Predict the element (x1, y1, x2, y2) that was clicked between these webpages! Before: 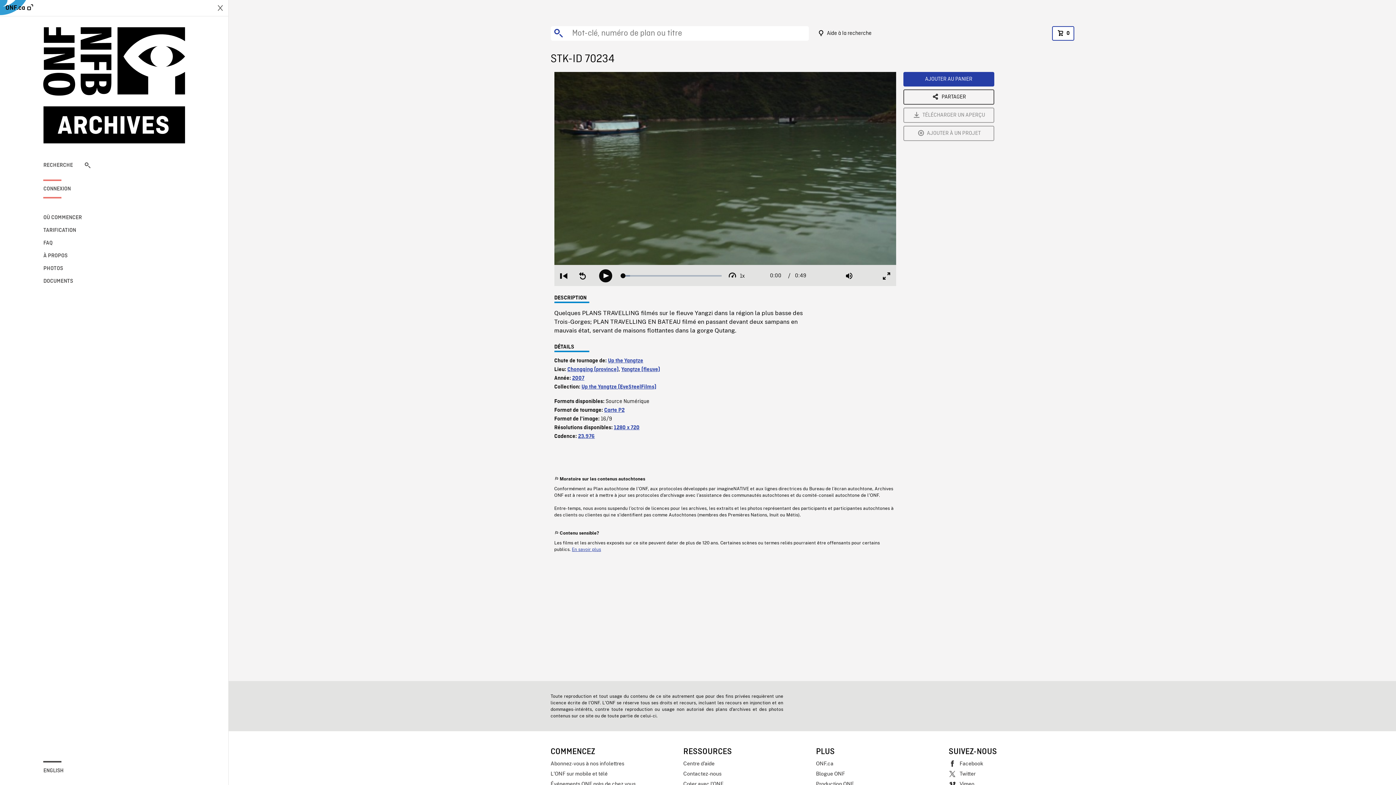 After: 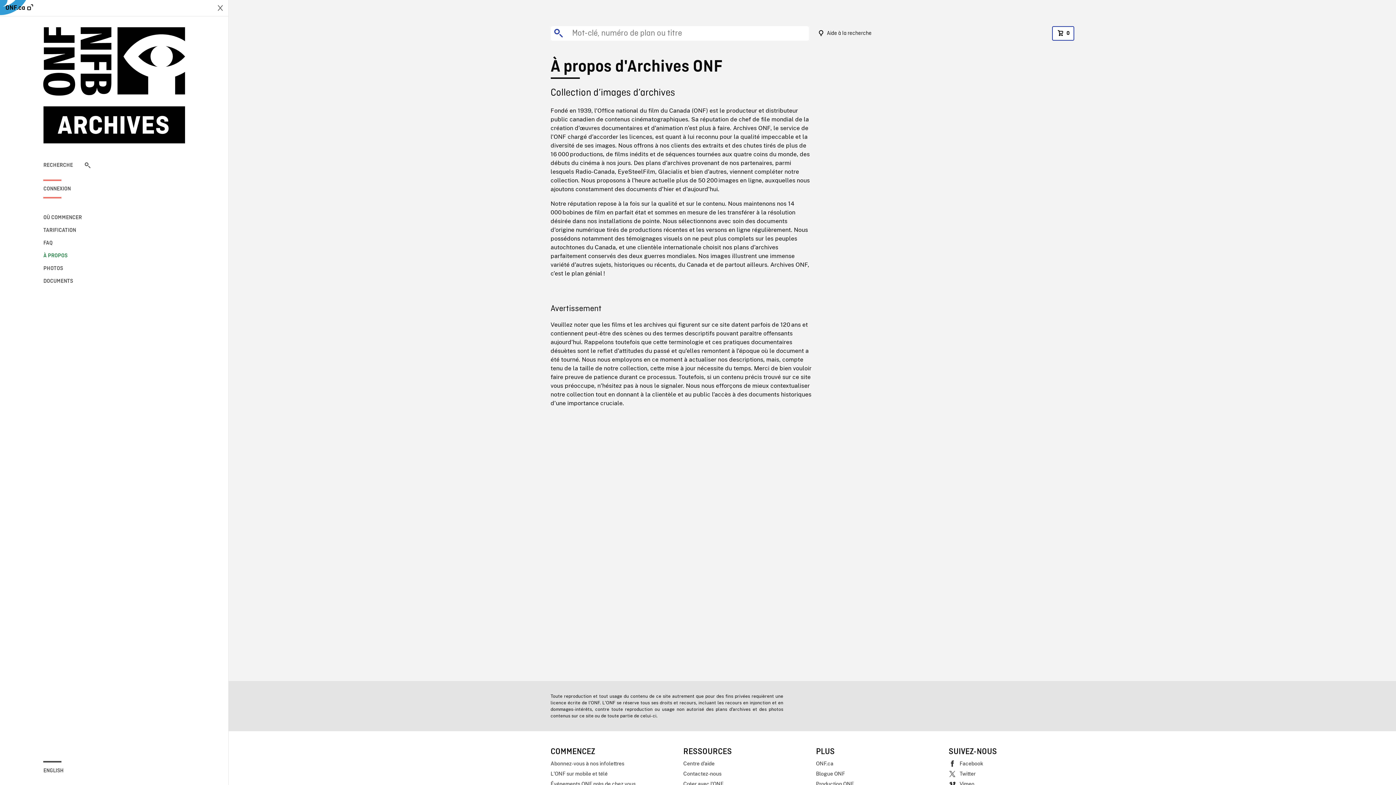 Action: label: À PROPOS bbox: (43, 251, 90, 260)